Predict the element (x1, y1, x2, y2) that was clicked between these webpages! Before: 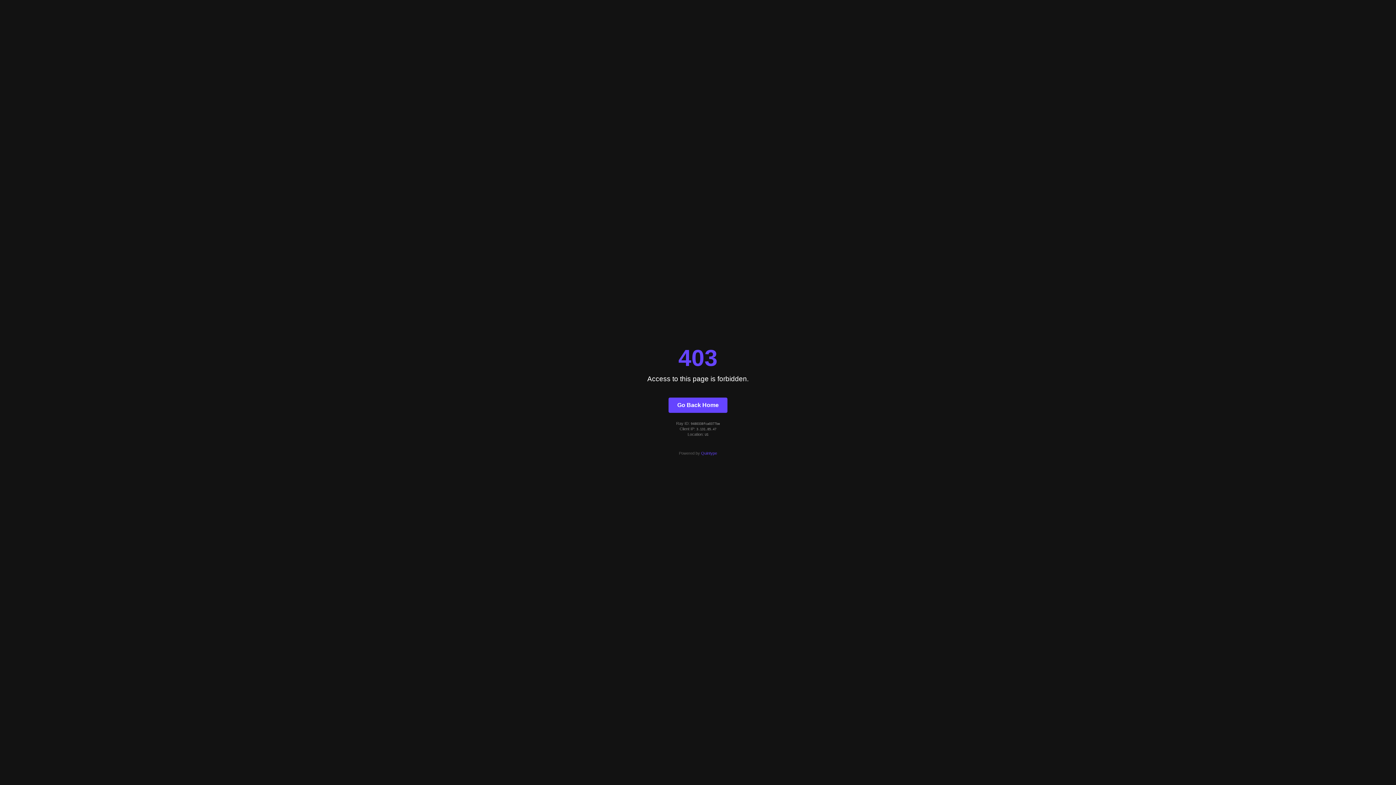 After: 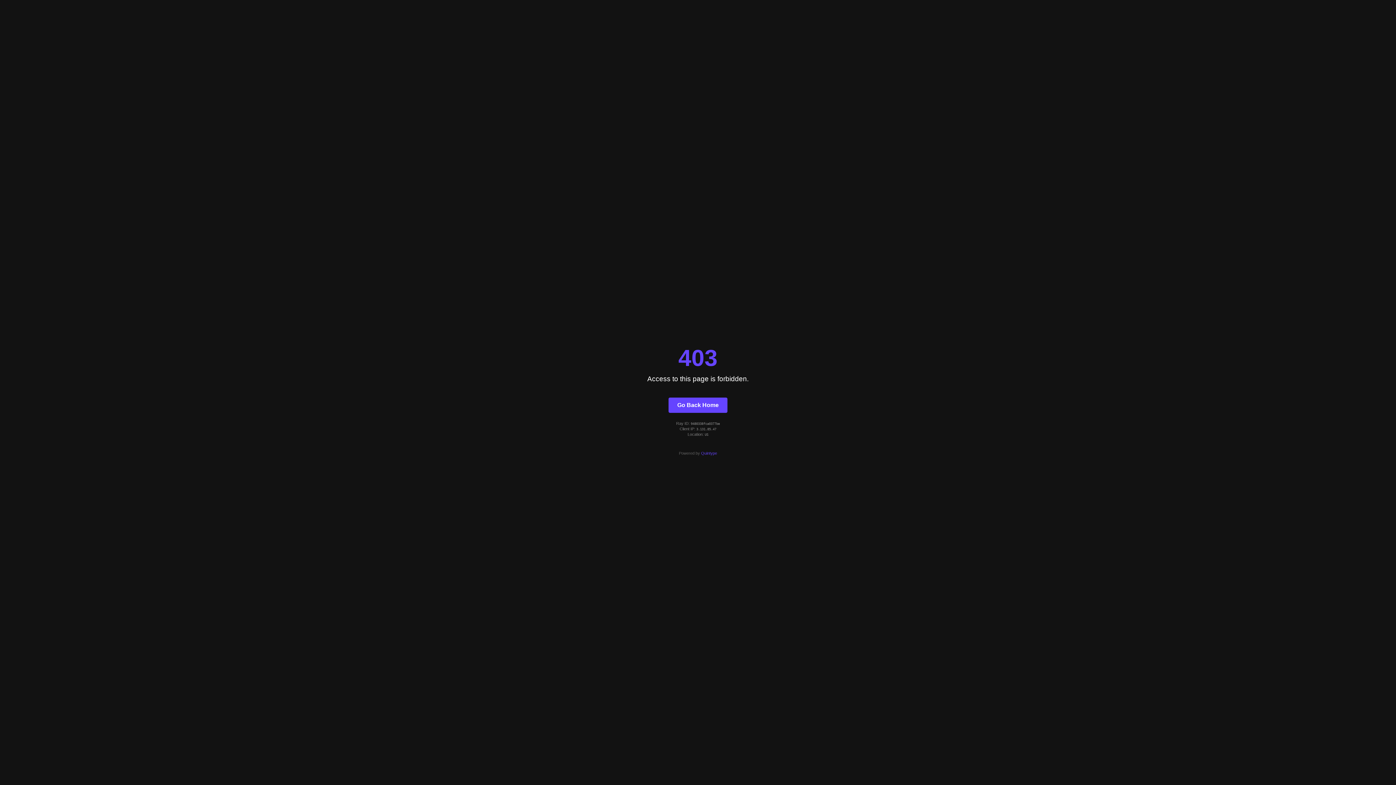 Action: label: Quintype bbox: (701, 451, 717, 455)